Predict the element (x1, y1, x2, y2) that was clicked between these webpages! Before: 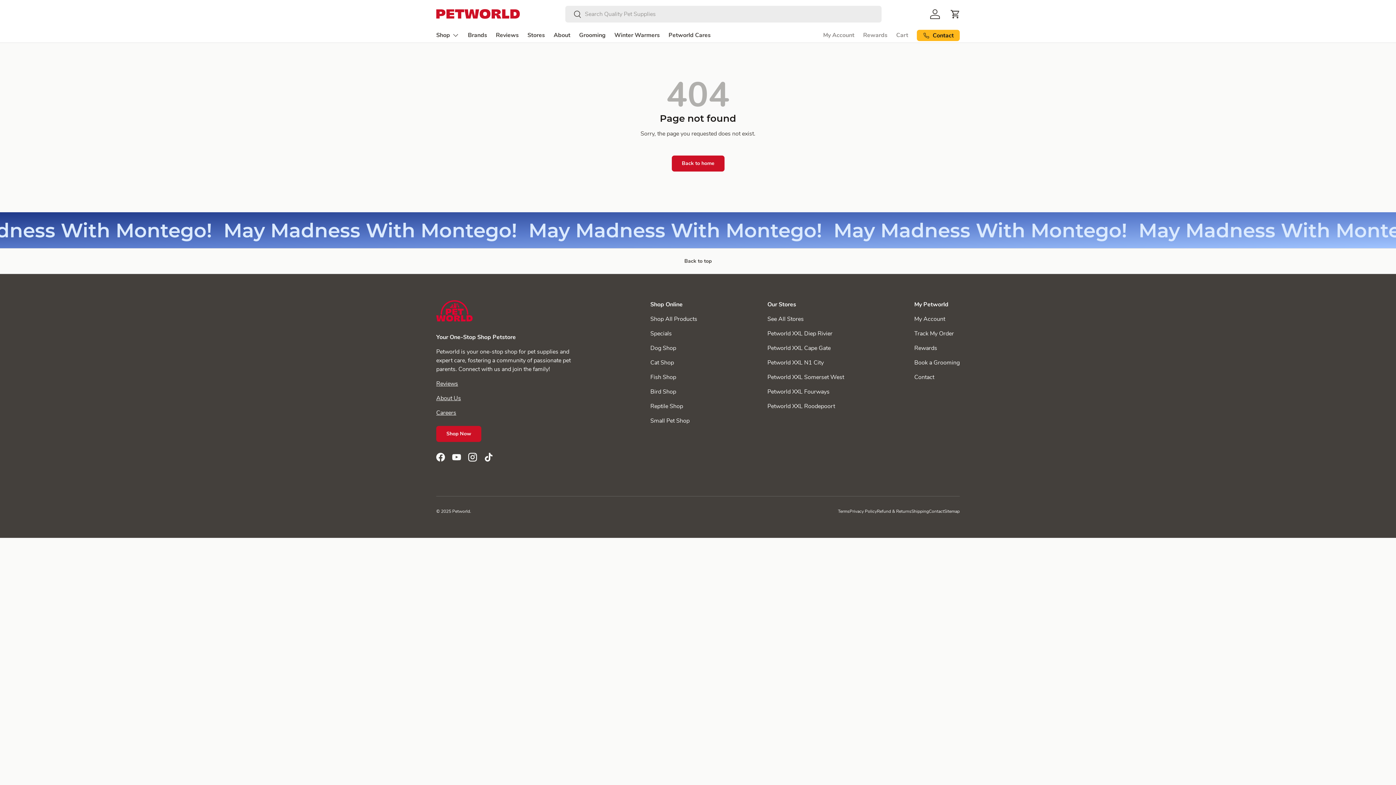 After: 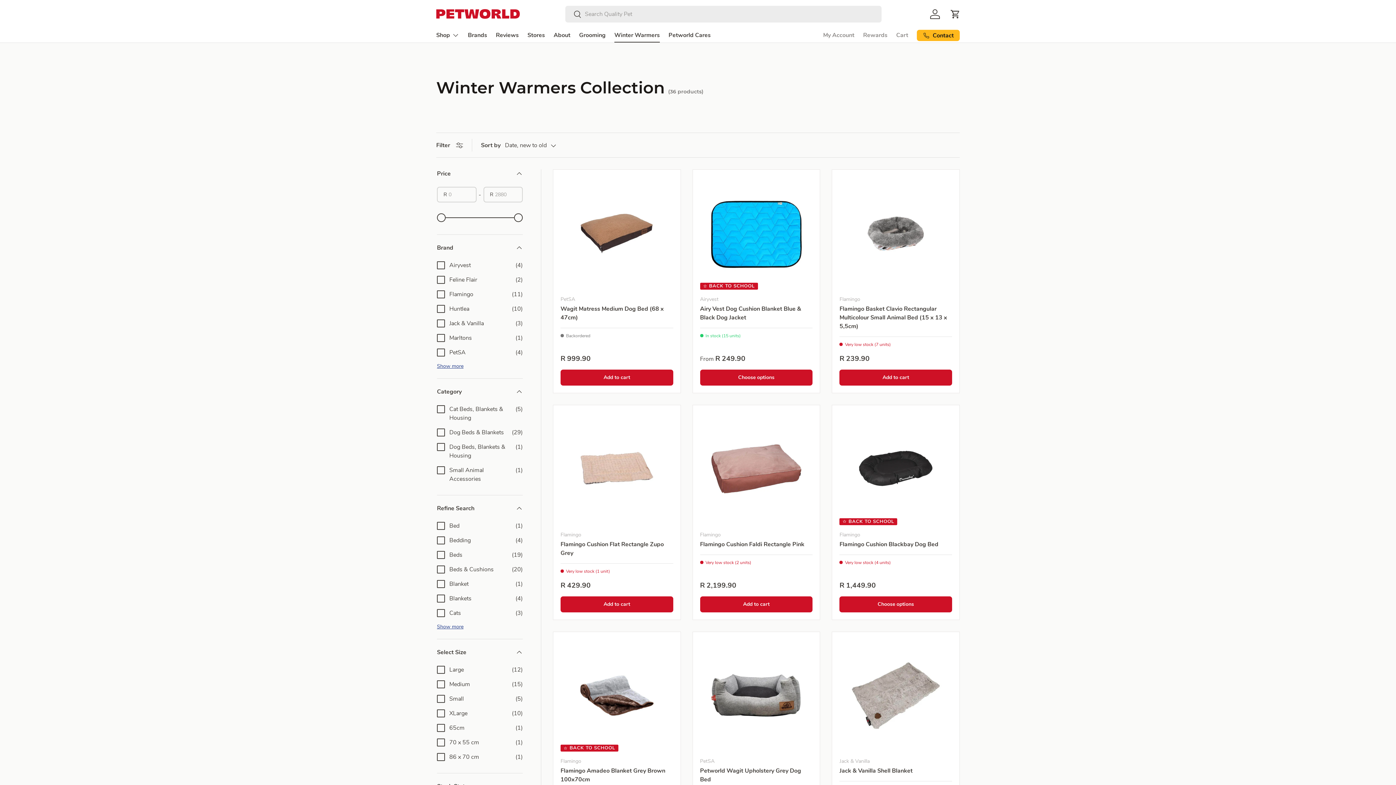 Action: label: Winter Warmers bbox: (614, 28, 660, 42)